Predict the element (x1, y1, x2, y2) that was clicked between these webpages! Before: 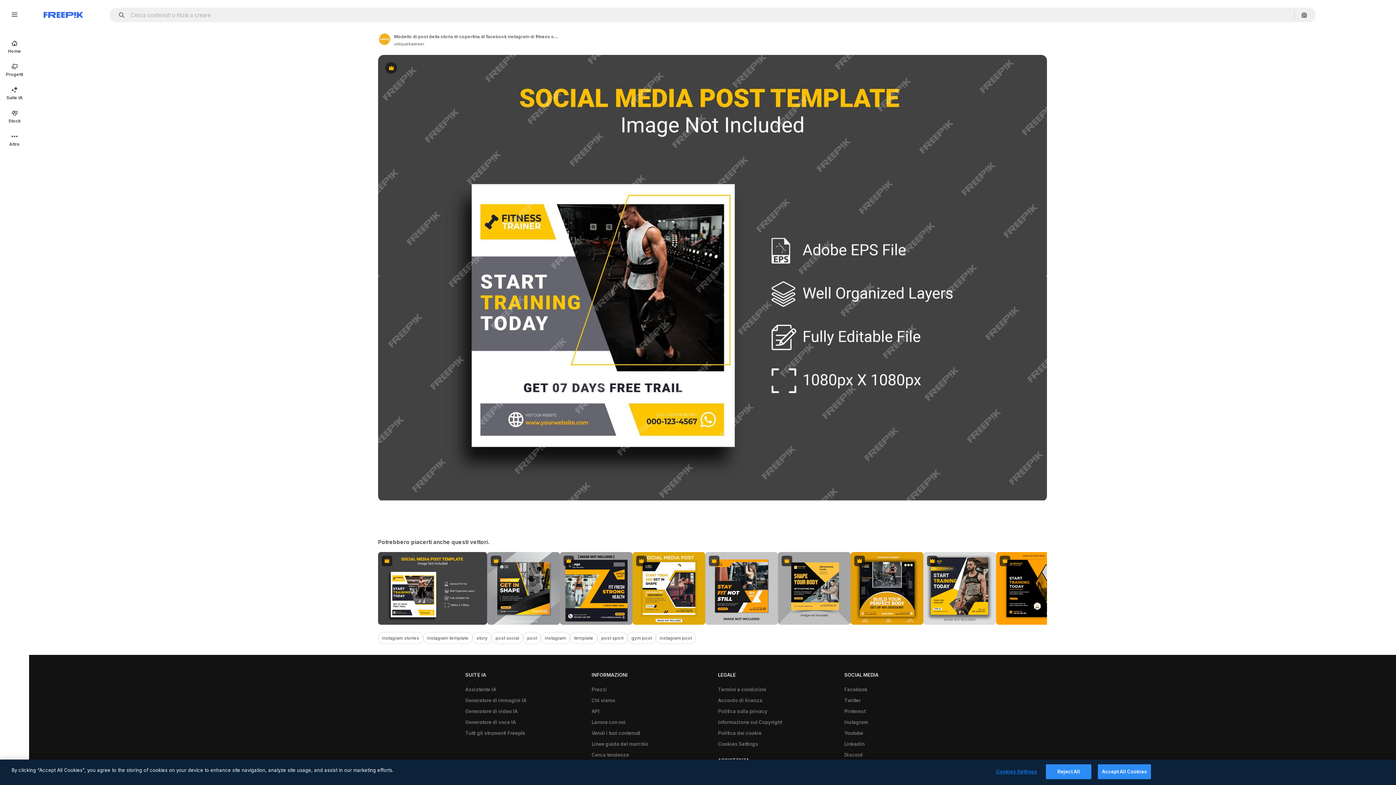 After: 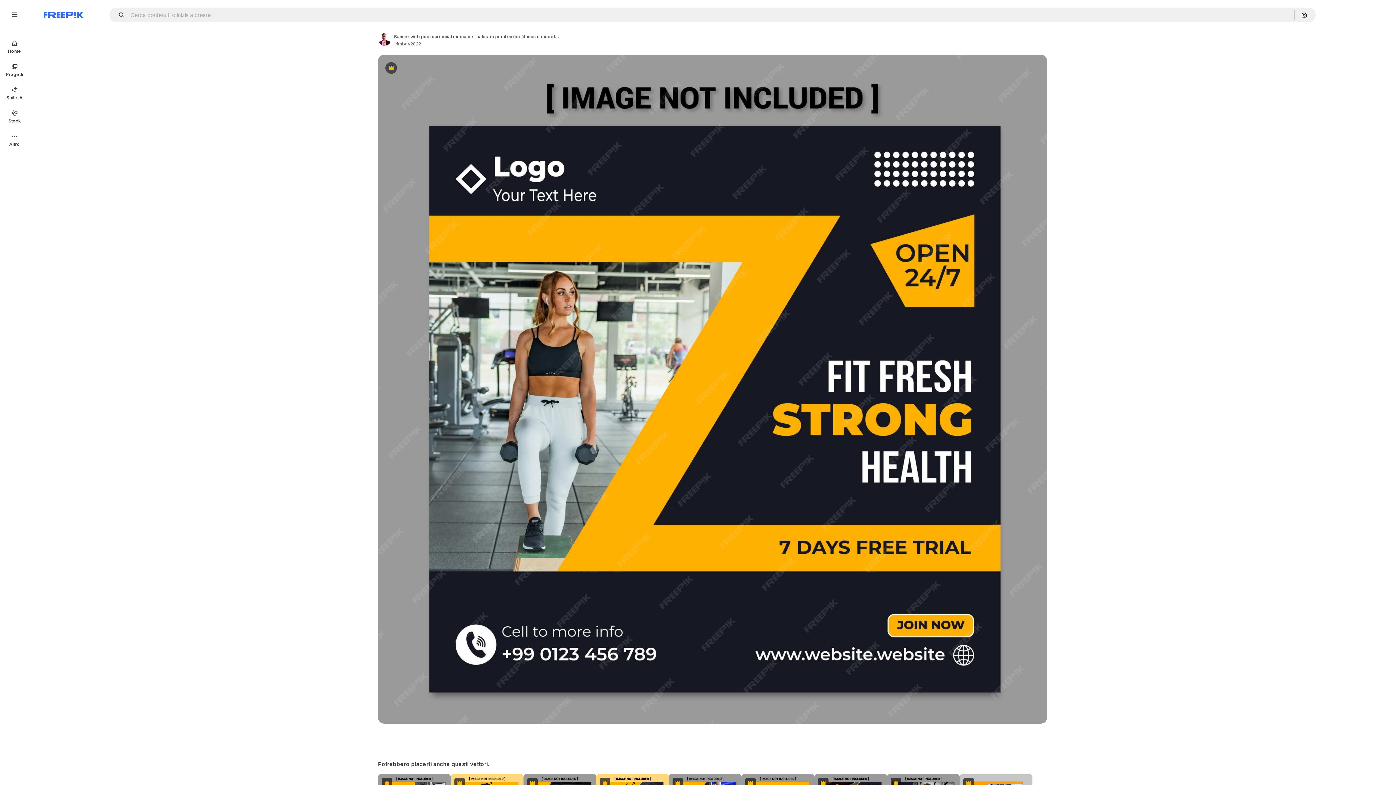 Action: label: Premium bbox: (560, 552, 632, 625)